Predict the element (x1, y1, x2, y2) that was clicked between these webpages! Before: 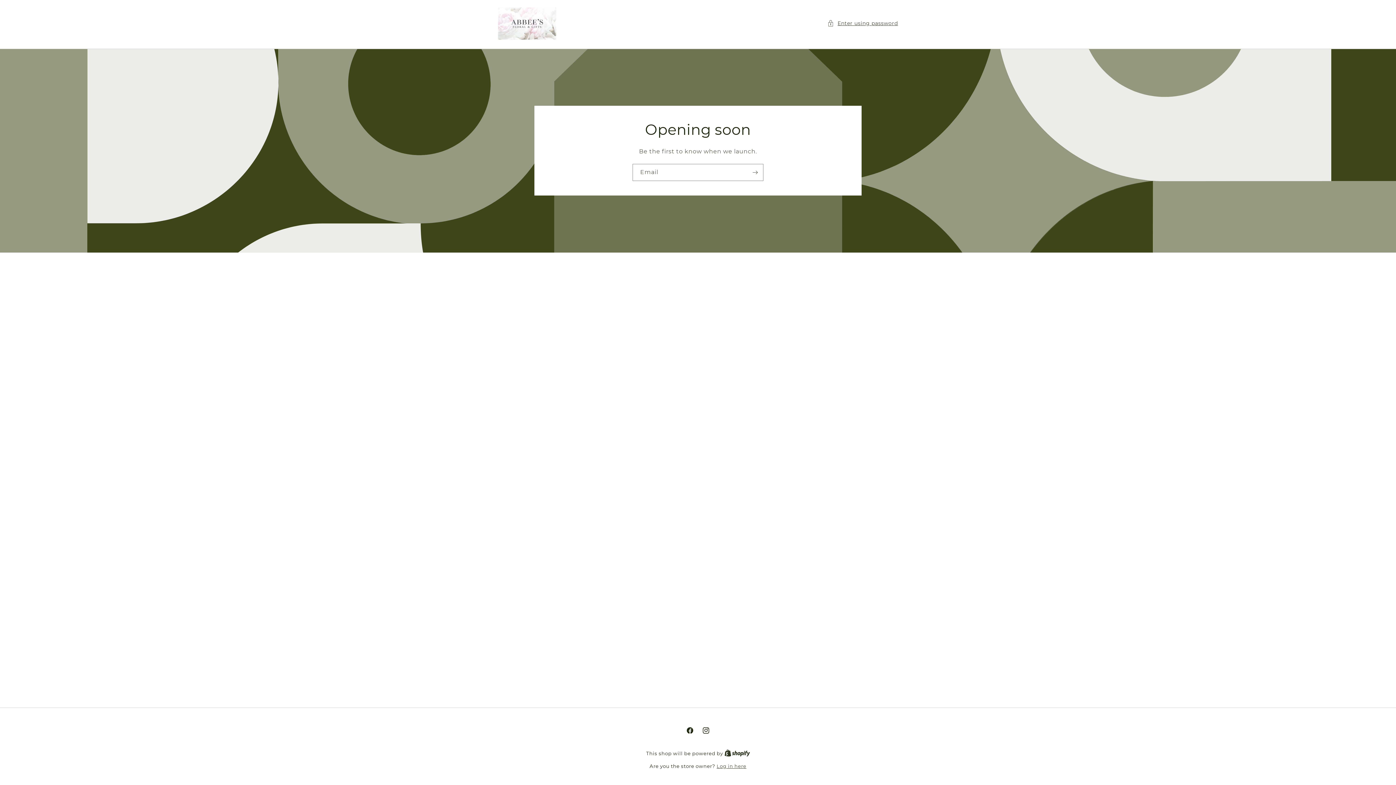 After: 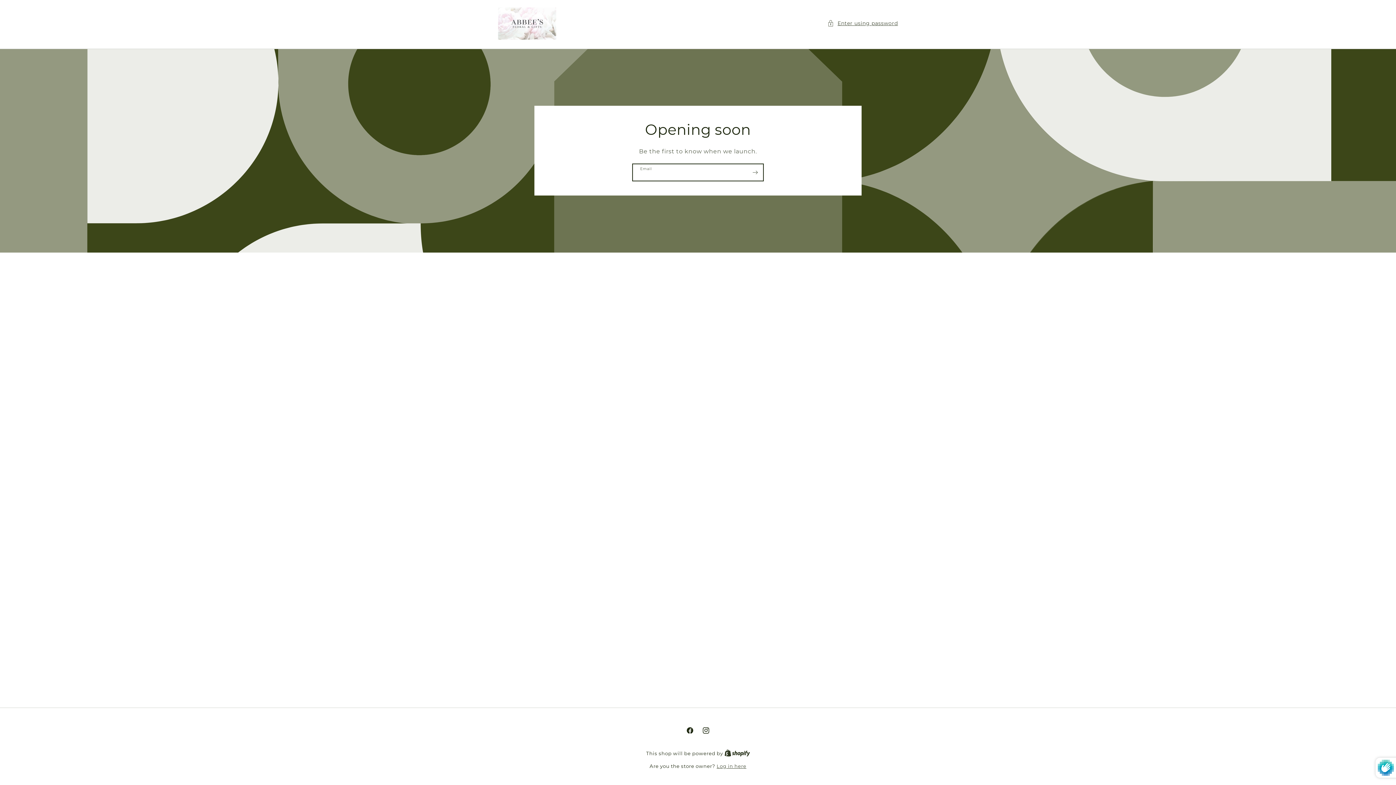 Action: label: Subscribe bbox: (747, 164, 763, 181)